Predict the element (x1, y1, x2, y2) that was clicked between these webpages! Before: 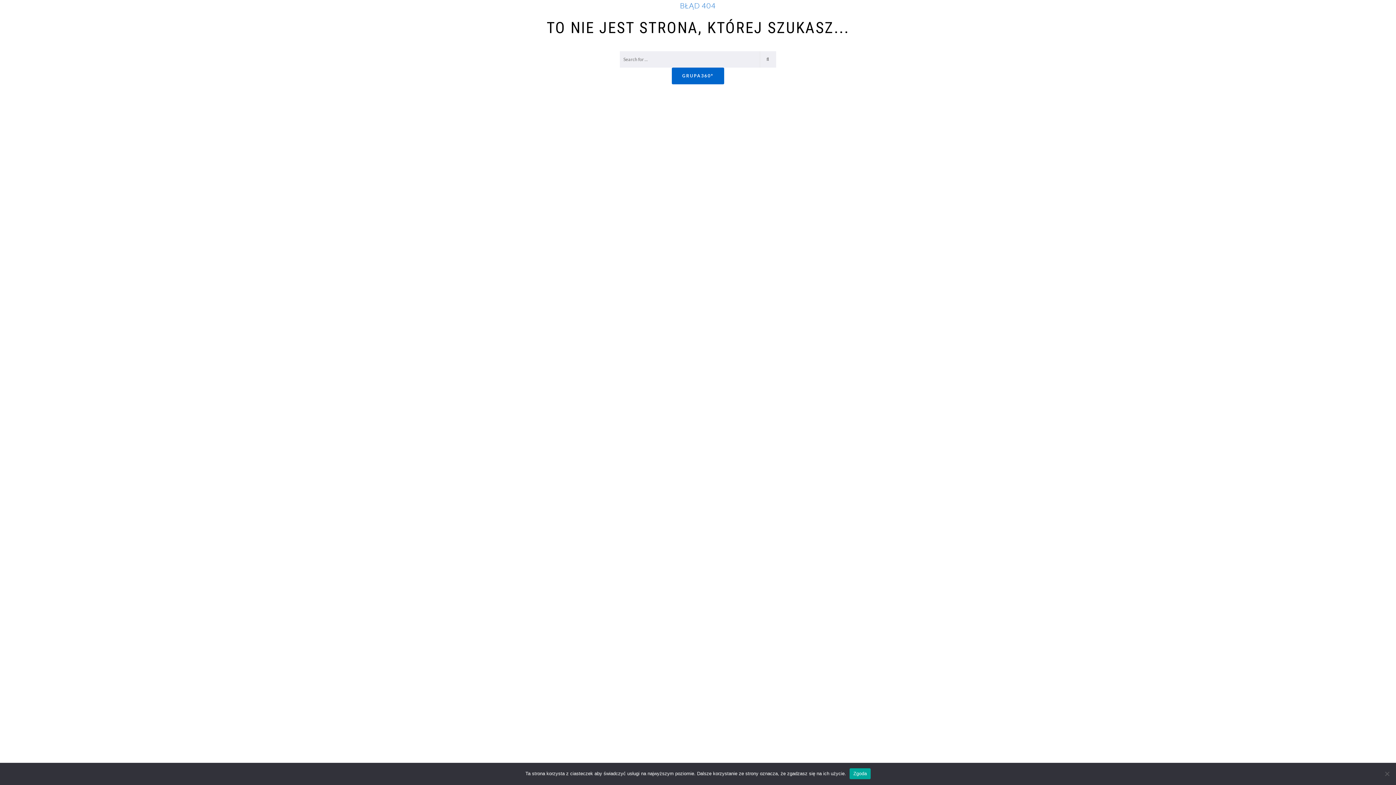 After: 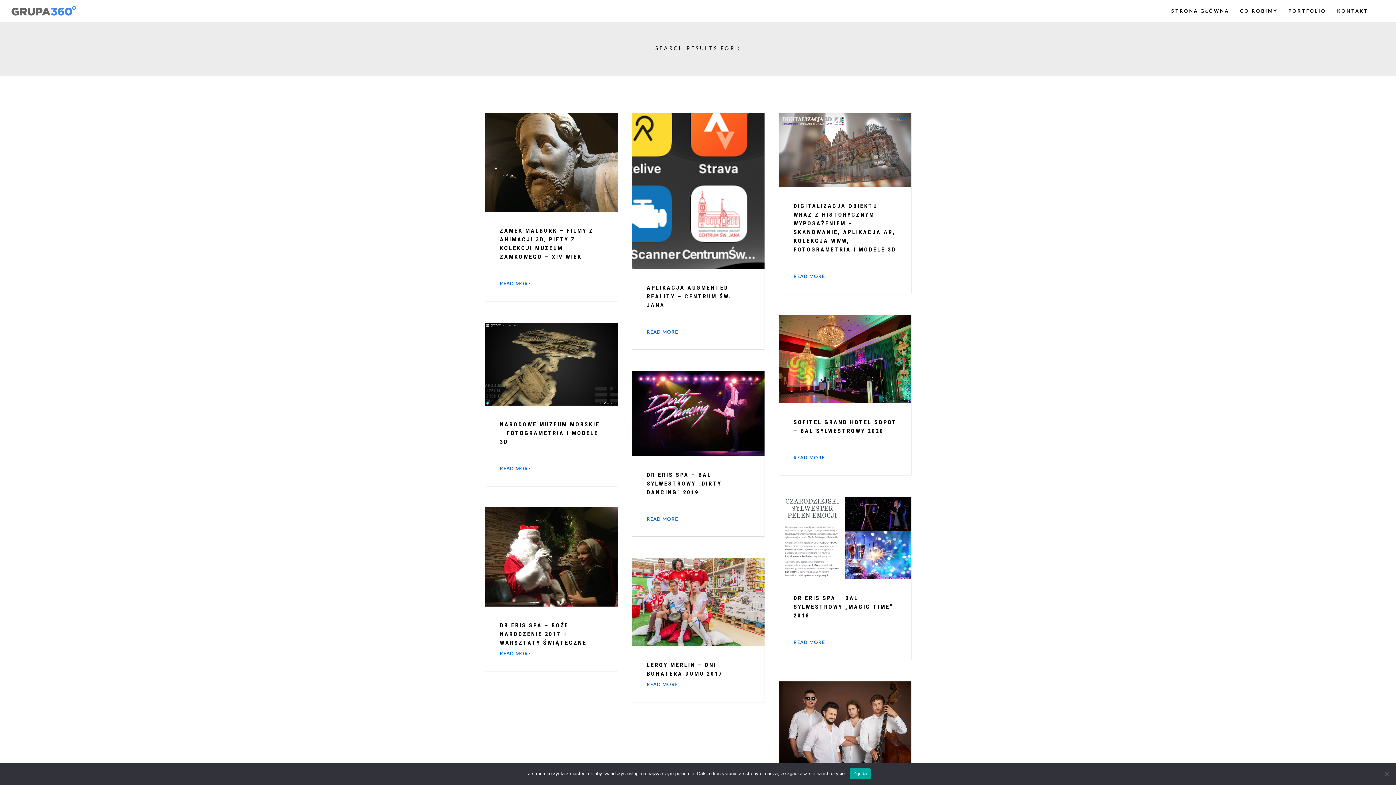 Action: bbox: (760, 51, 776, 67)